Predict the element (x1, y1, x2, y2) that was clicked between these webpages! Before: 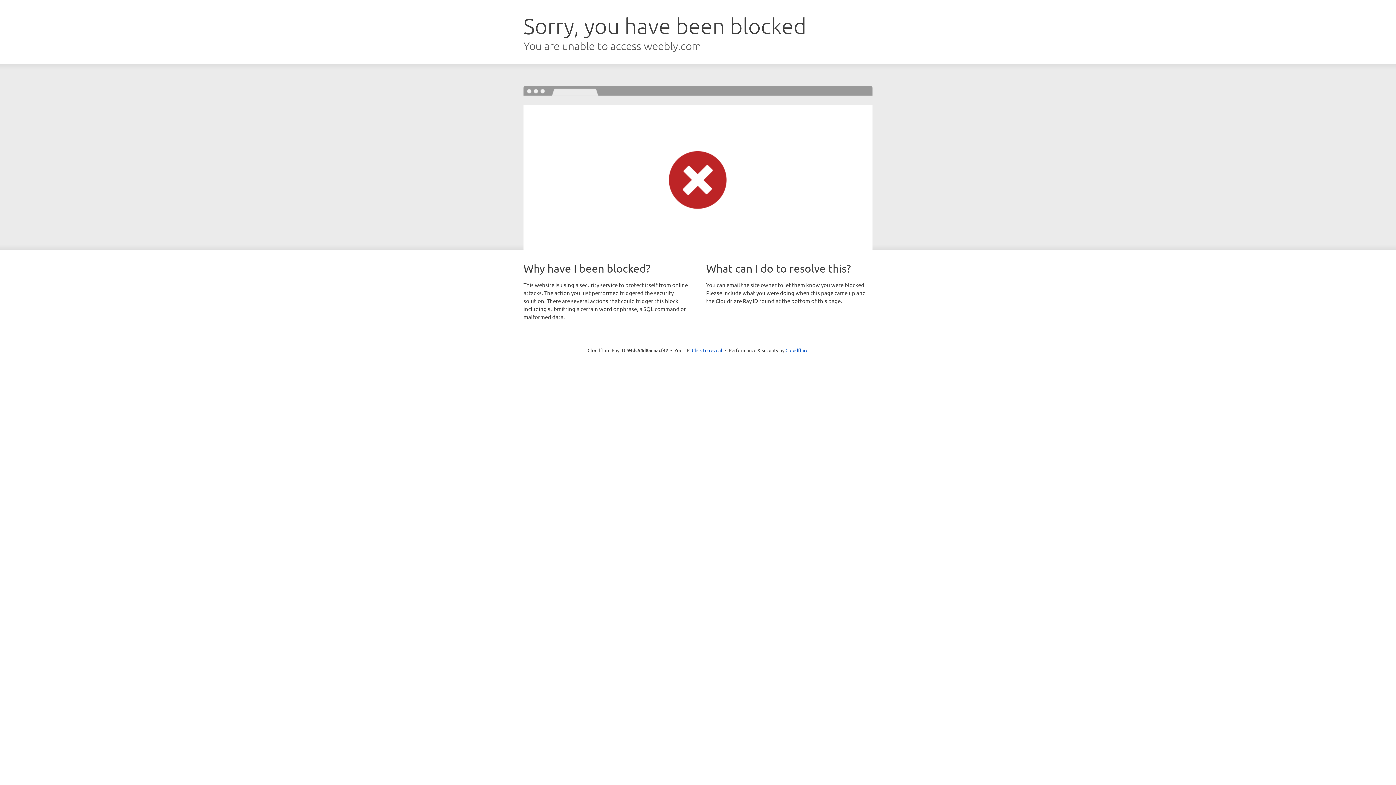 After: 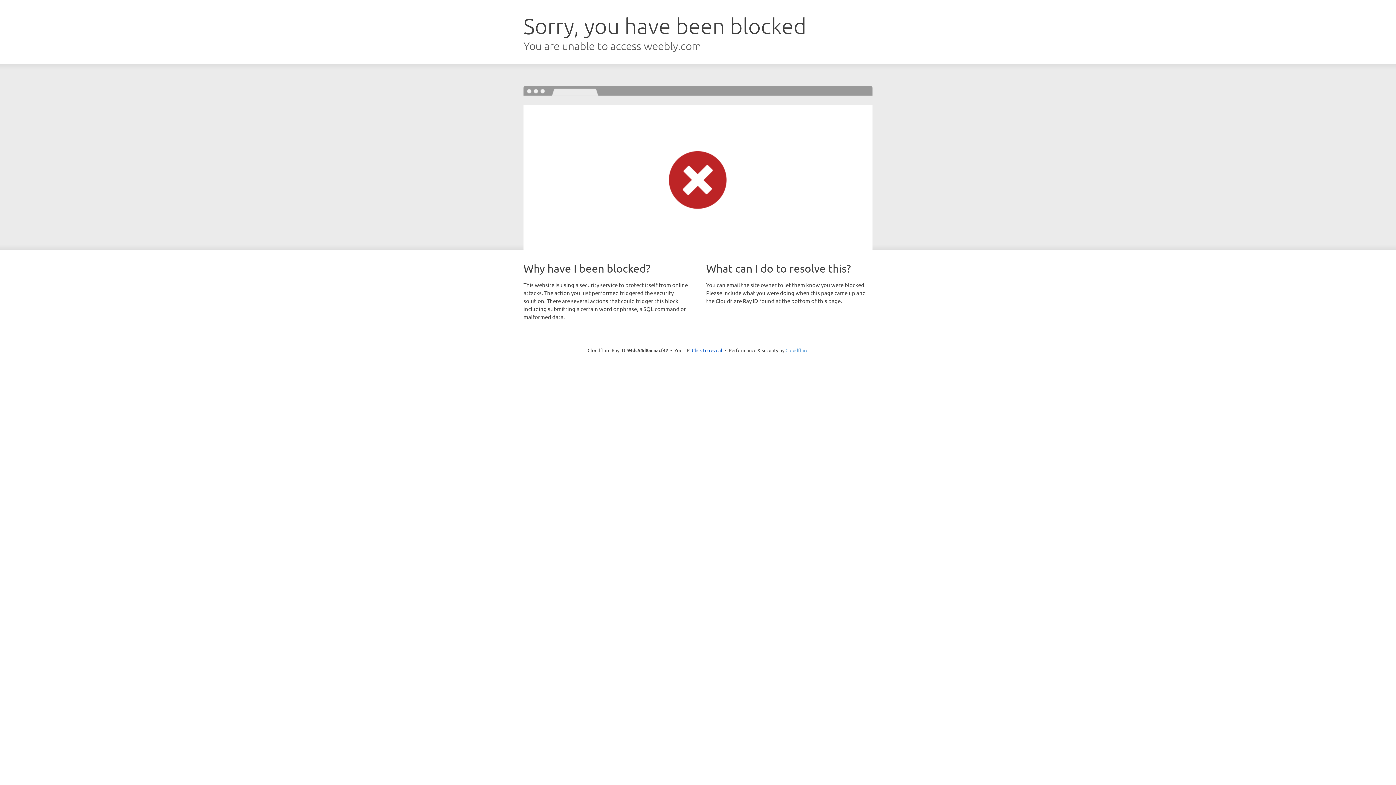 Action: label: Cloudflare bbox: (785, 347, 808, 353)